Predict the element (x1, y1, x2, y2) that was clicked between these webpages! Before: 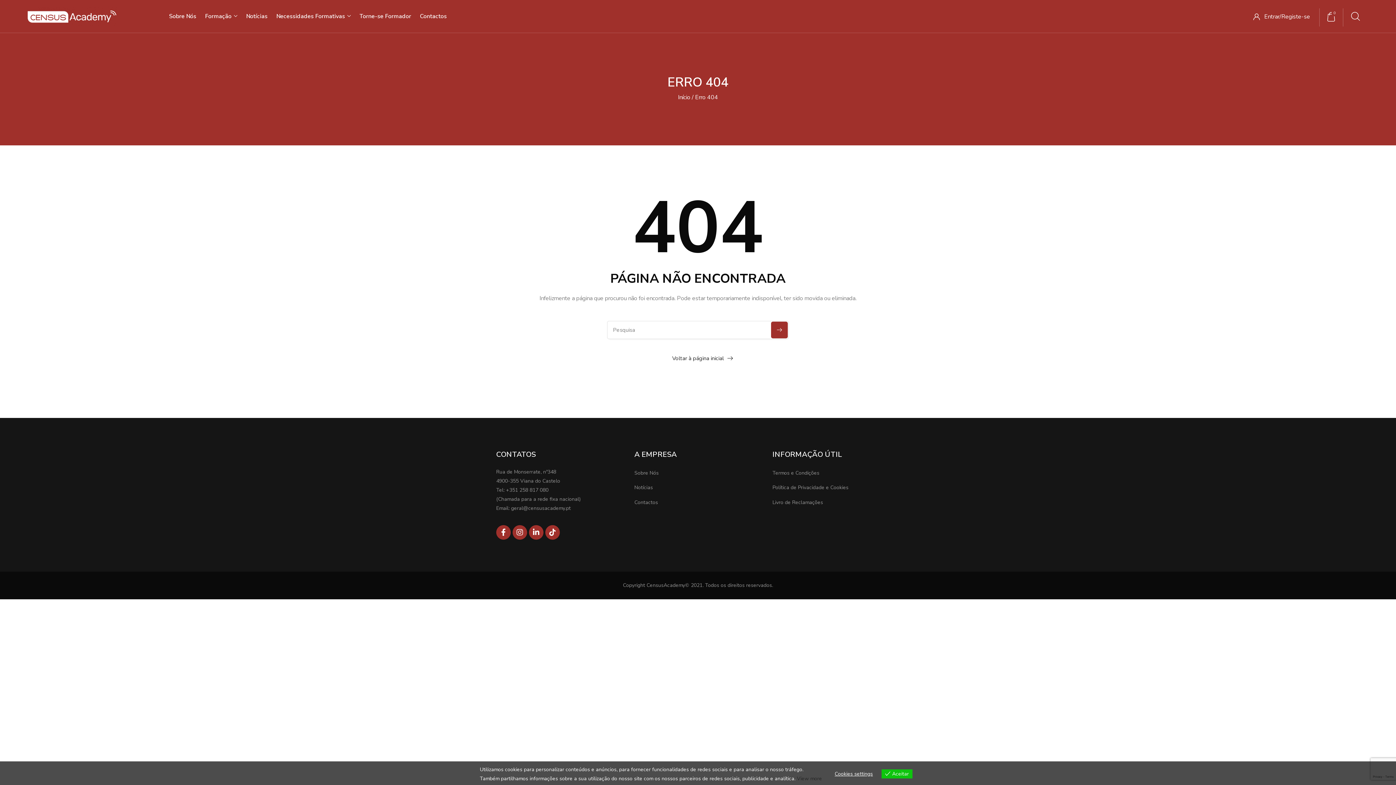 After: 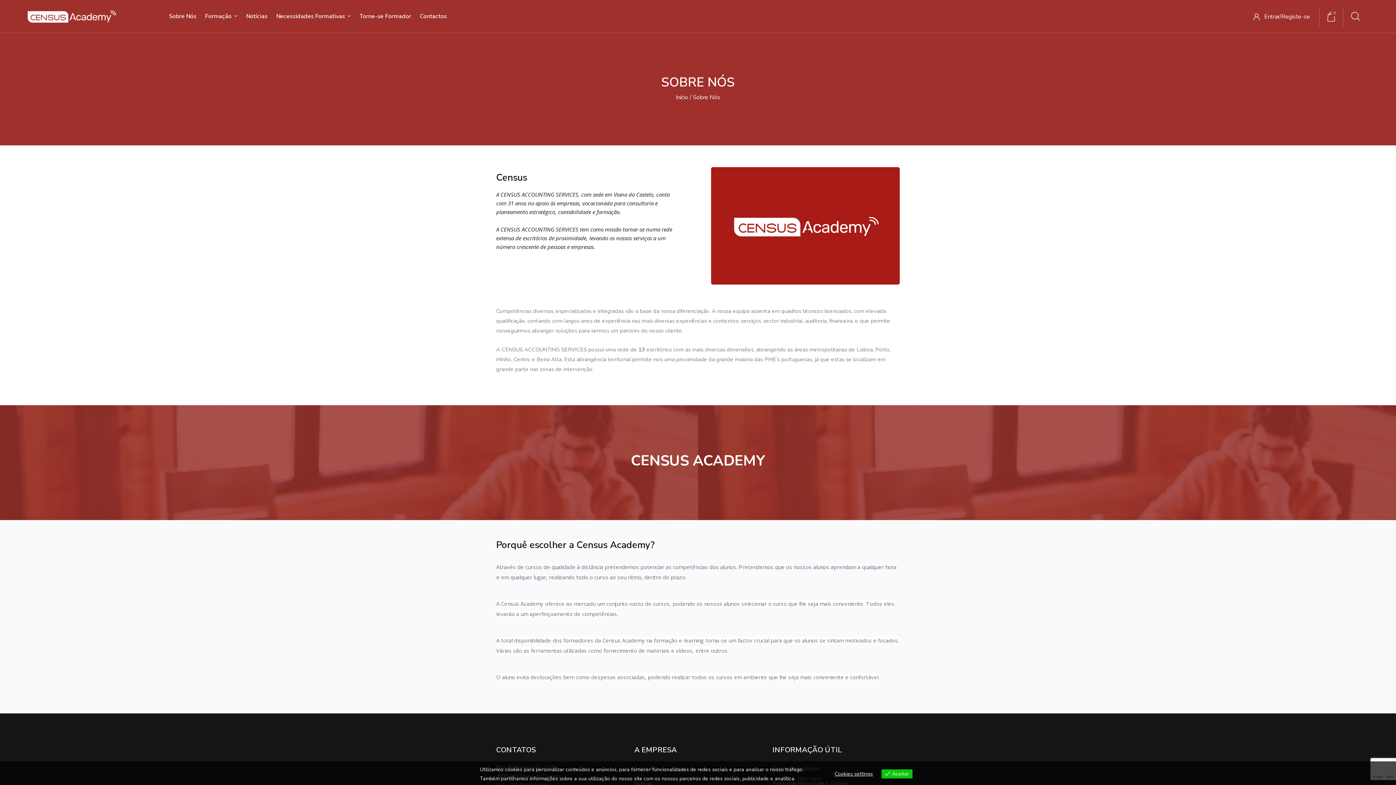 Action: bbox: (634, 467, 658, 478) label: Sobre Nós